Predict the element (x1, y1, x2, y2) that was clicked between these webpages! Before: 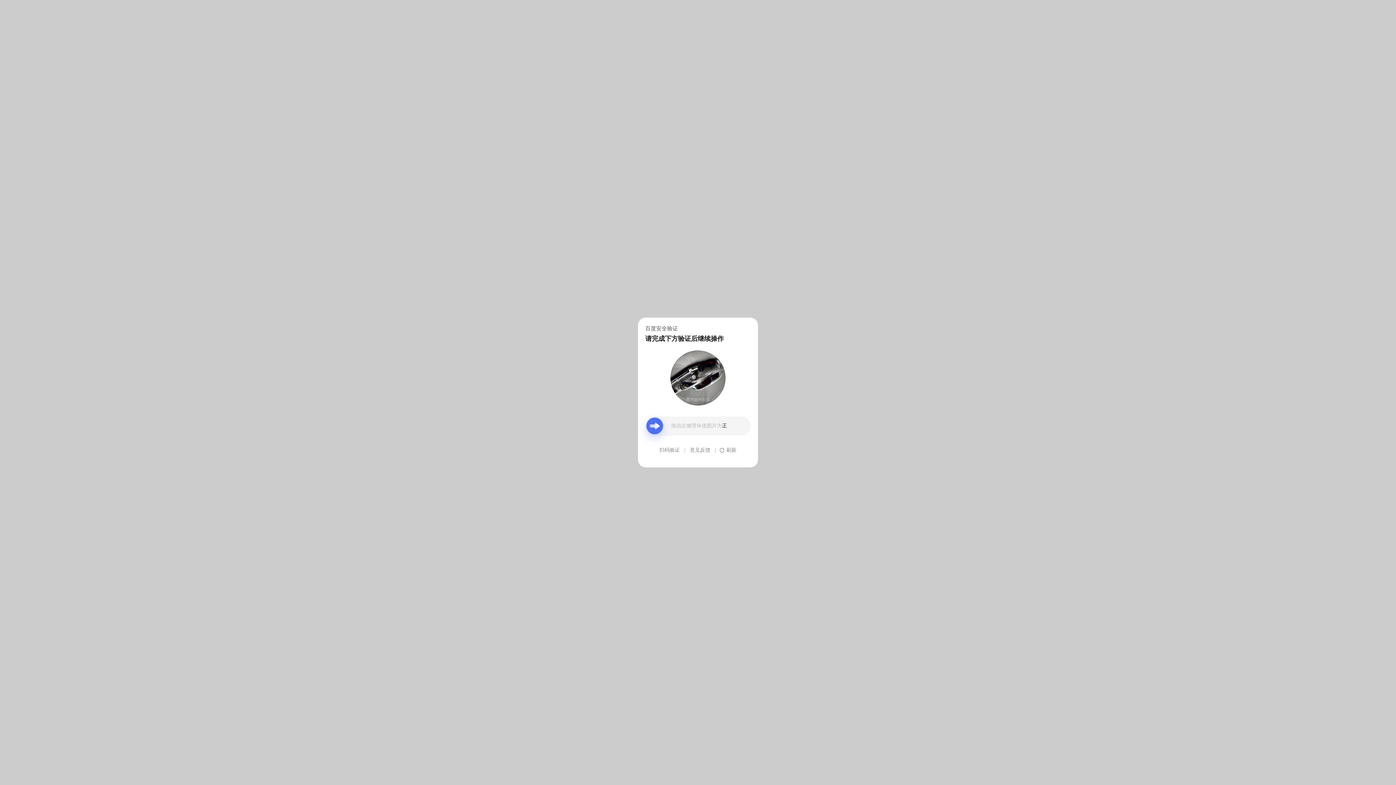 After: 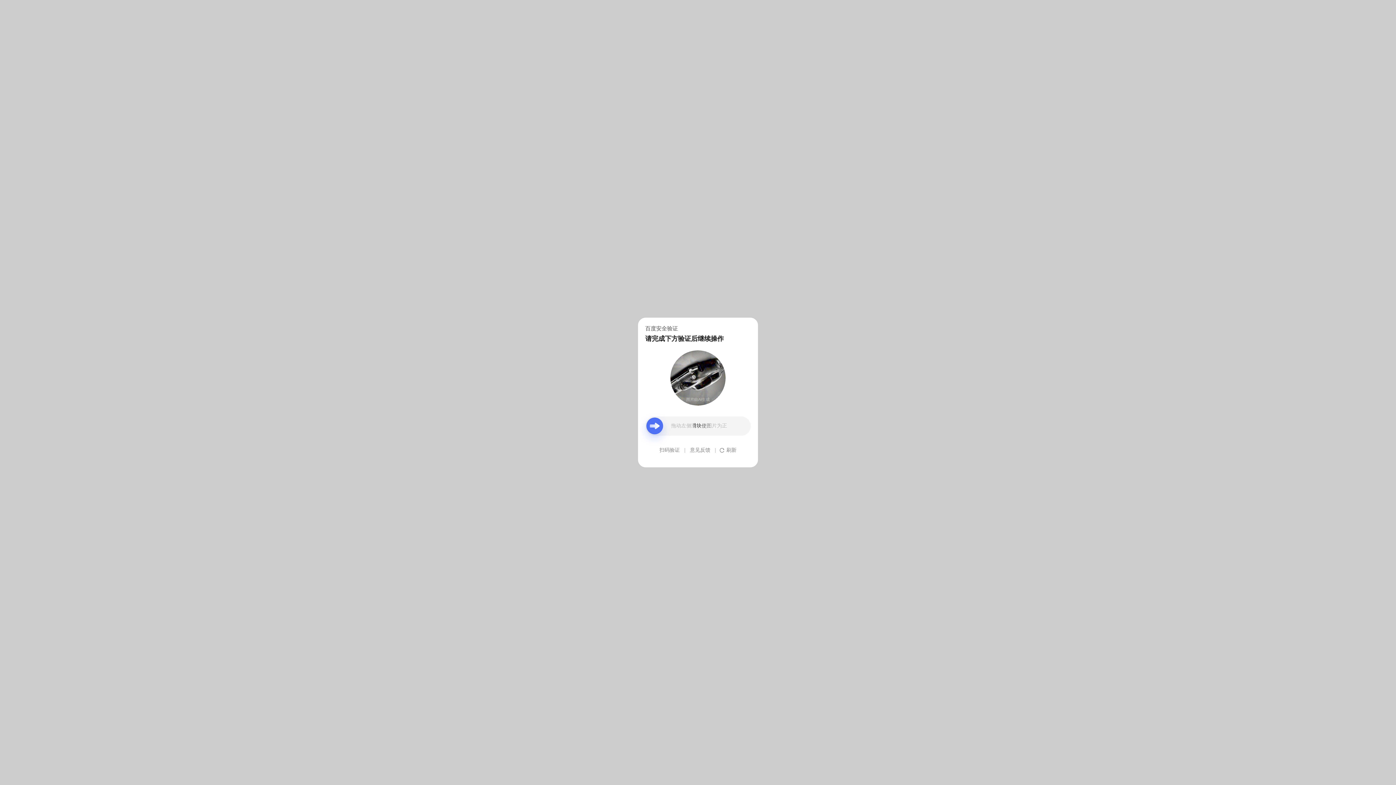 Action: bbox: (690, 439, 710, 461) label: 意见反馈